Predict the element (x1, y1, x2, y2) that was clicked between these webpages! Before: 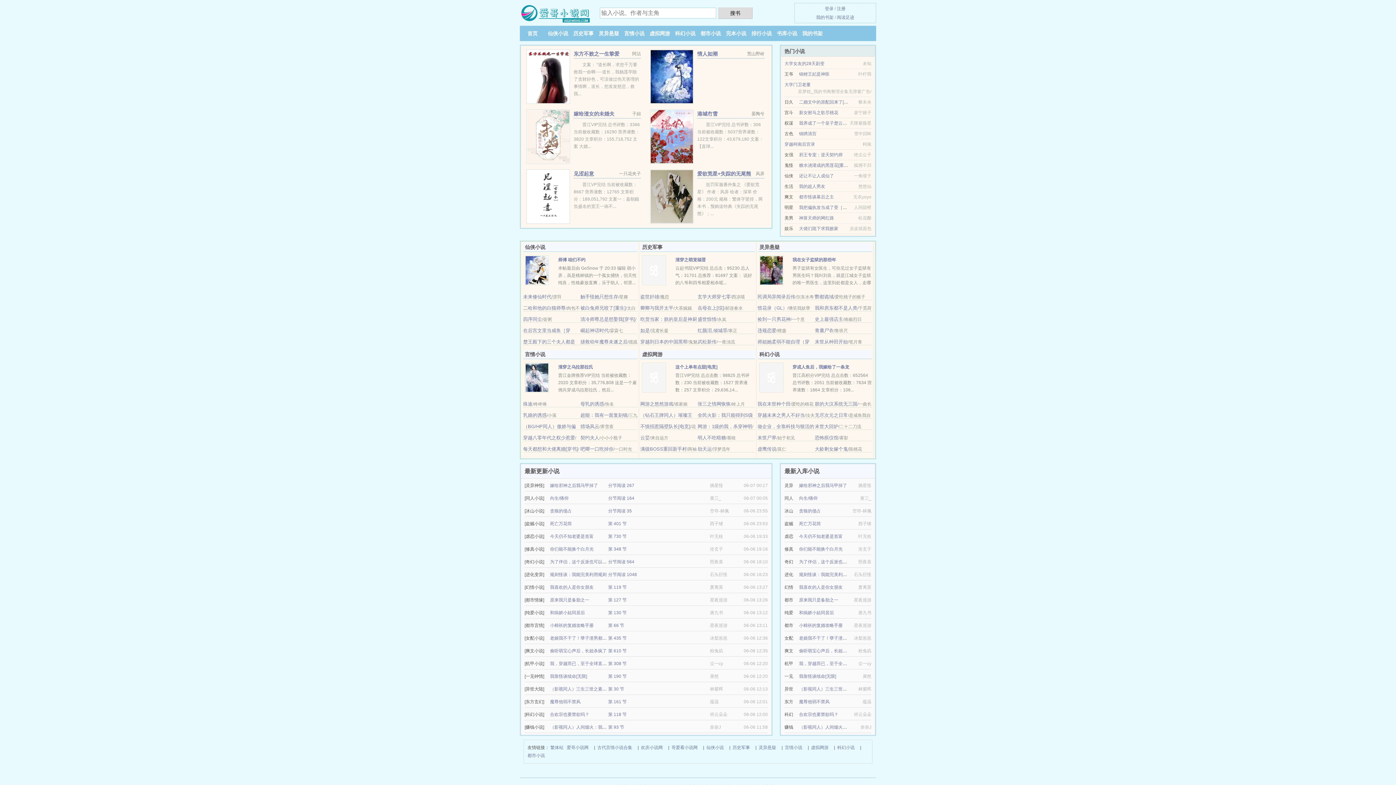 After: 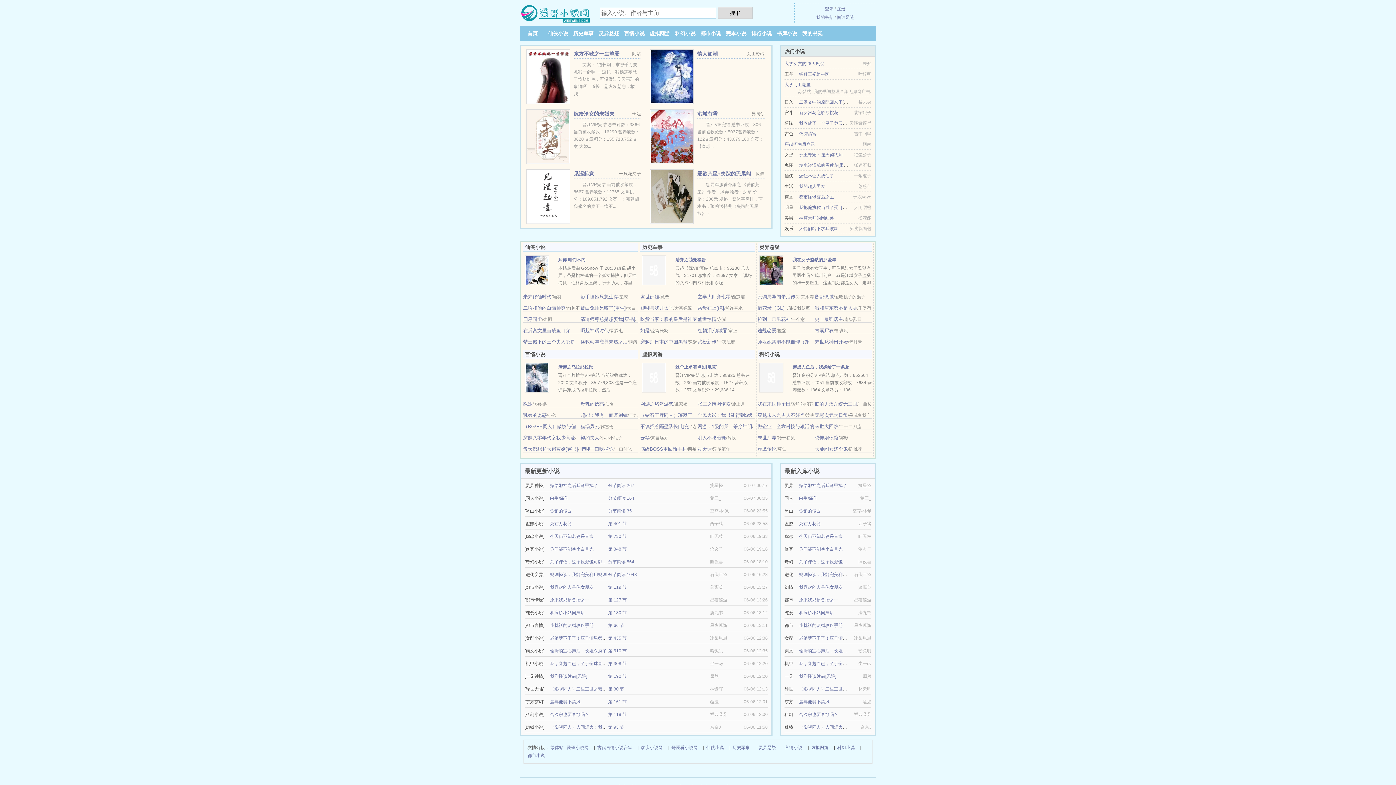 Action: label: 满级BOSS重回新手村 bbox: (640, 446, 687, 452)